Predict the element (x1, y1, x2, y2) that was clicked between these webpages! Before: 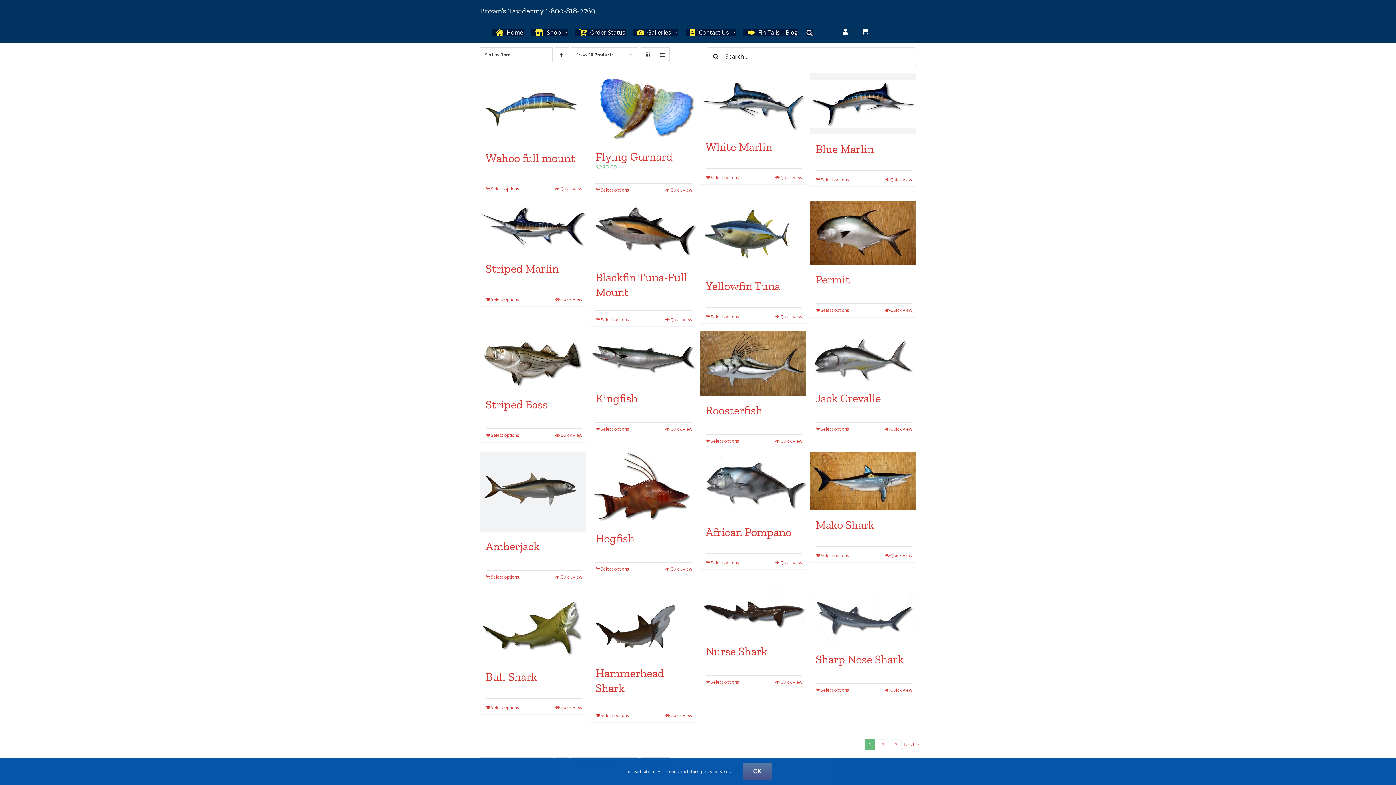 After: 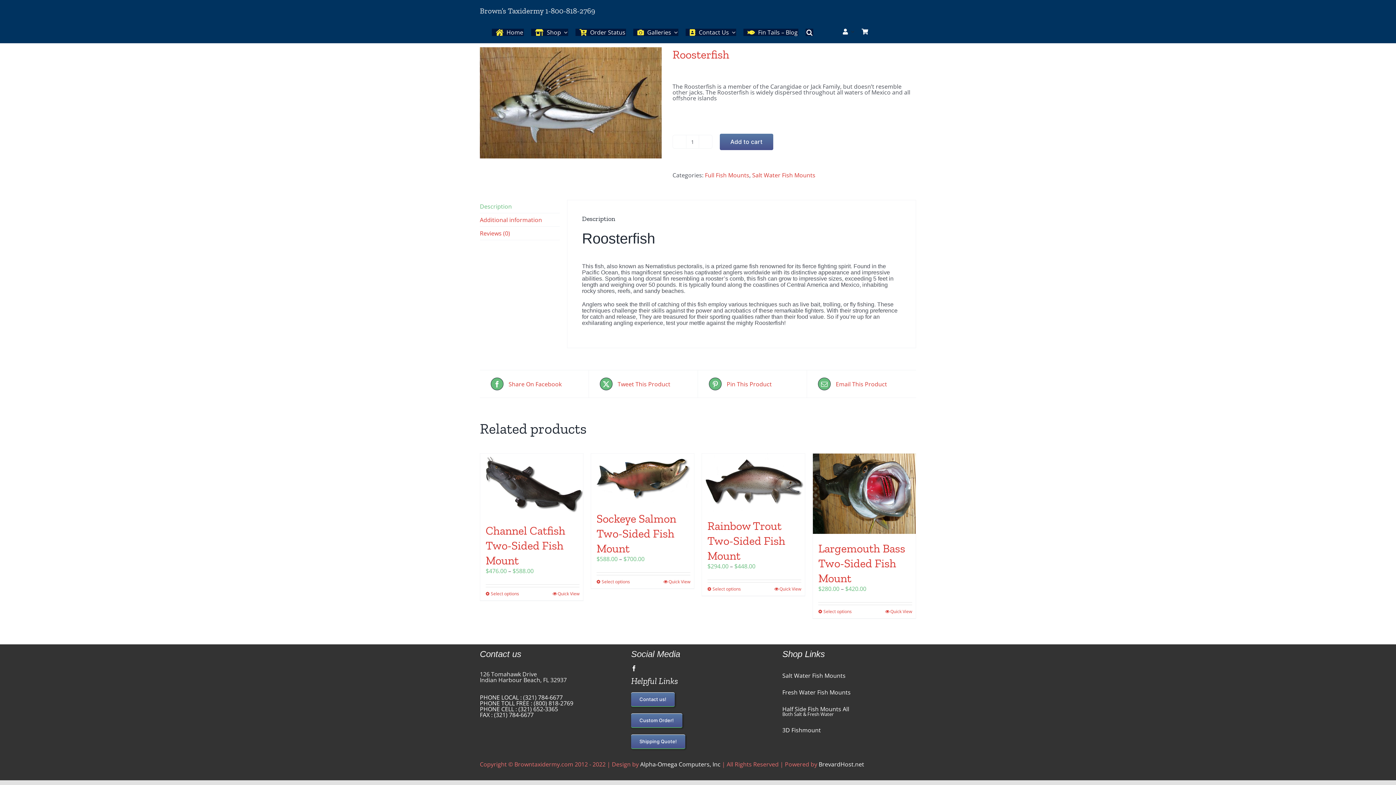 Action: bbox: (700, 331, 806, 395) label: Roosterfish